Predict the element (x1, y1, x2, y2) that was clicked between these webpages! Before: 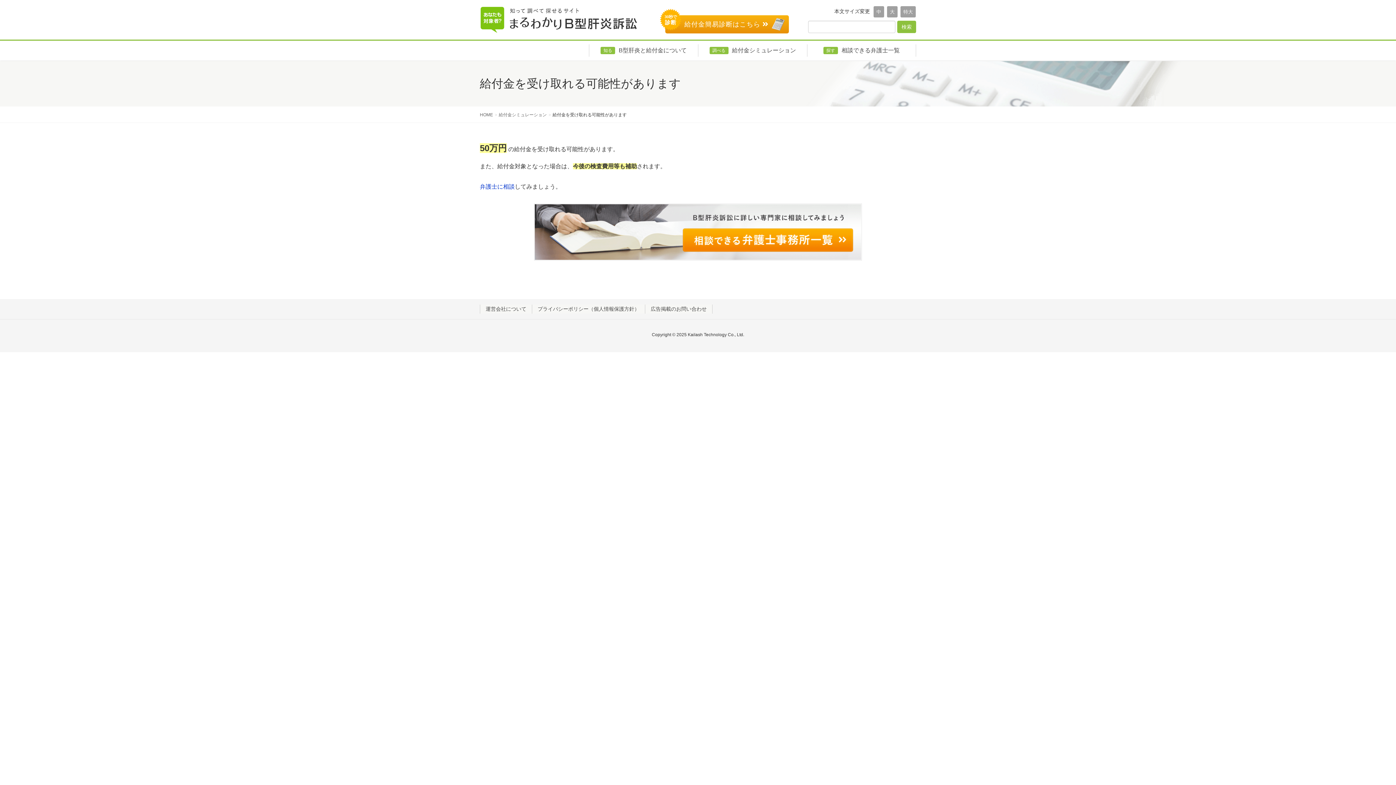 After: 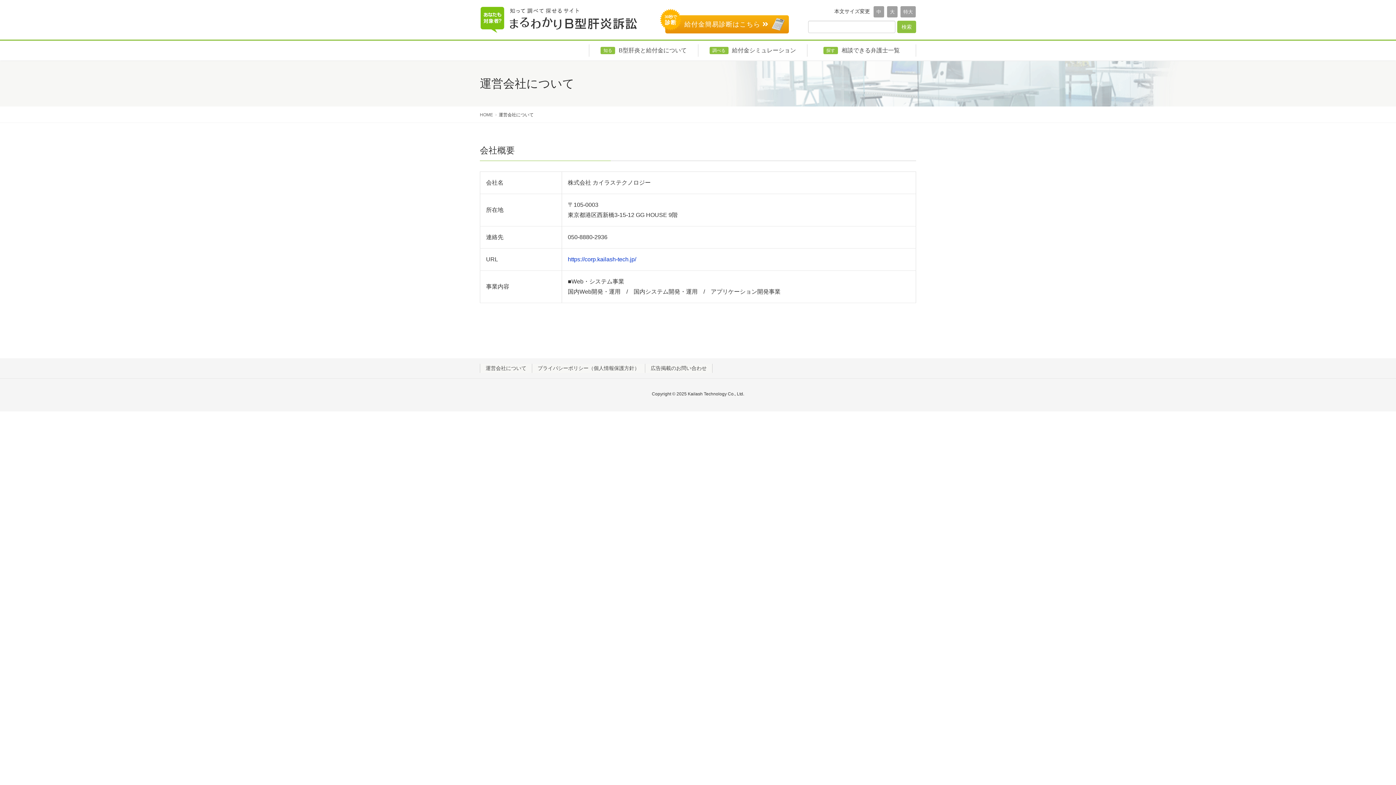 Action: bbox: (480, 304, 532, 313) label: 運営会社について